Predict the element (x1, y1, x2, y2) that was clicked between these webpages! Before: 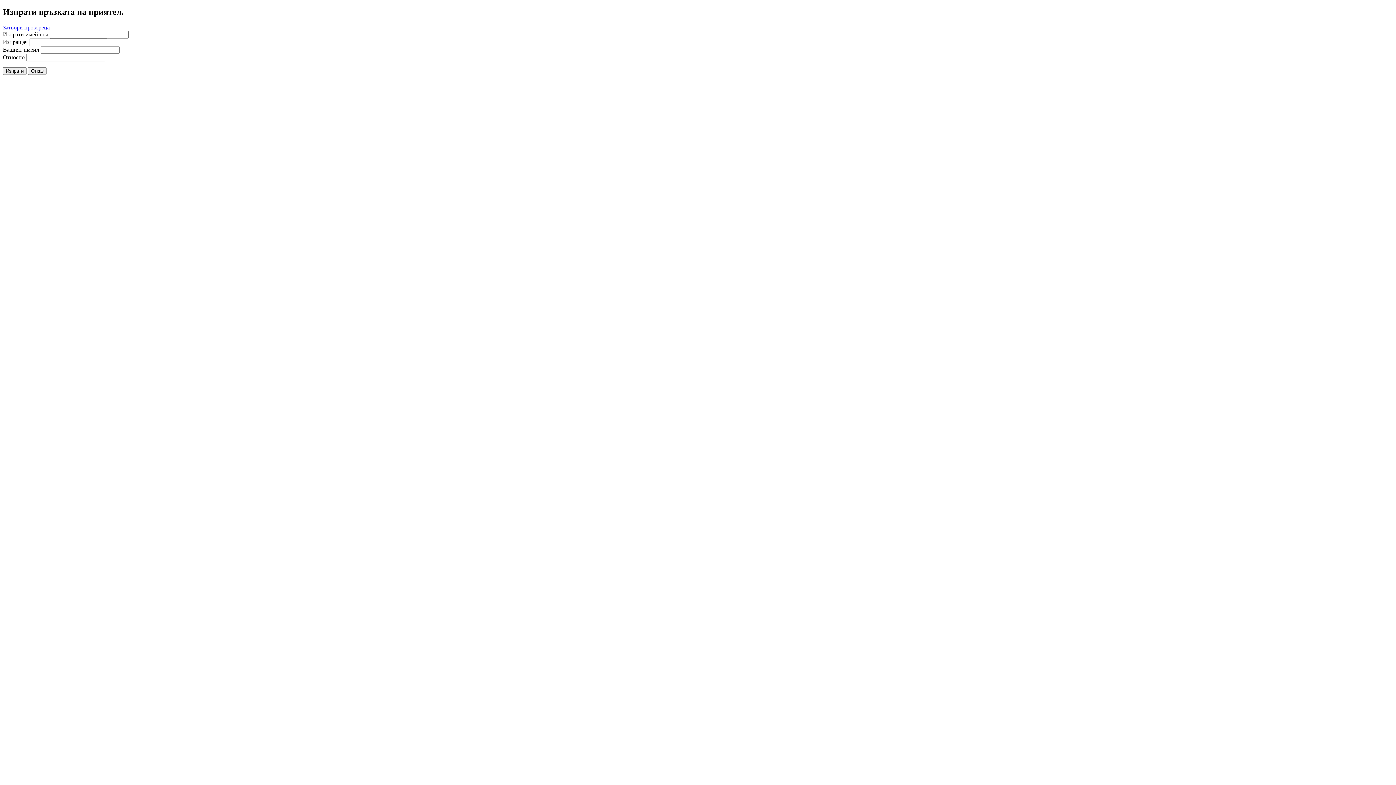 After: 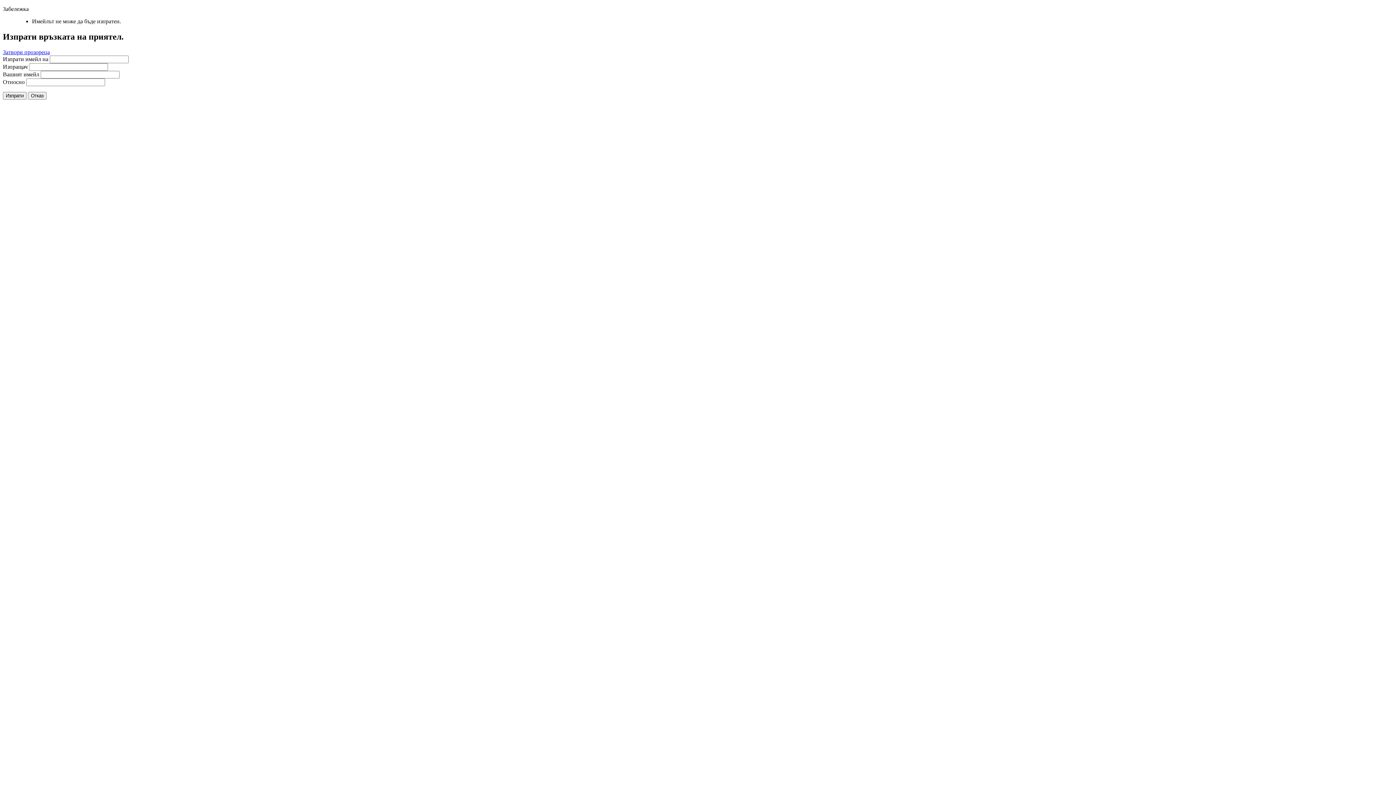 Action: label: Изпрати bbox: (2, 67, 26, 74)